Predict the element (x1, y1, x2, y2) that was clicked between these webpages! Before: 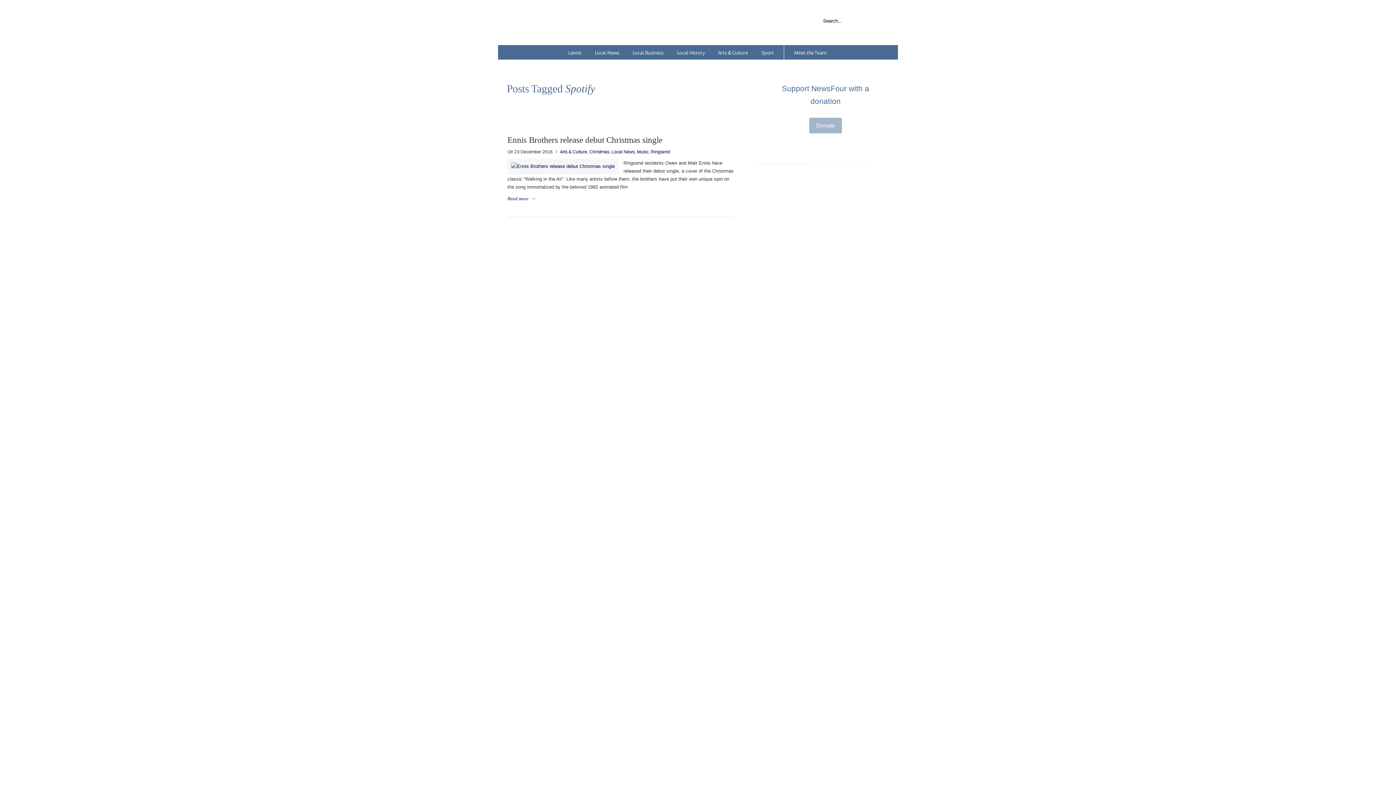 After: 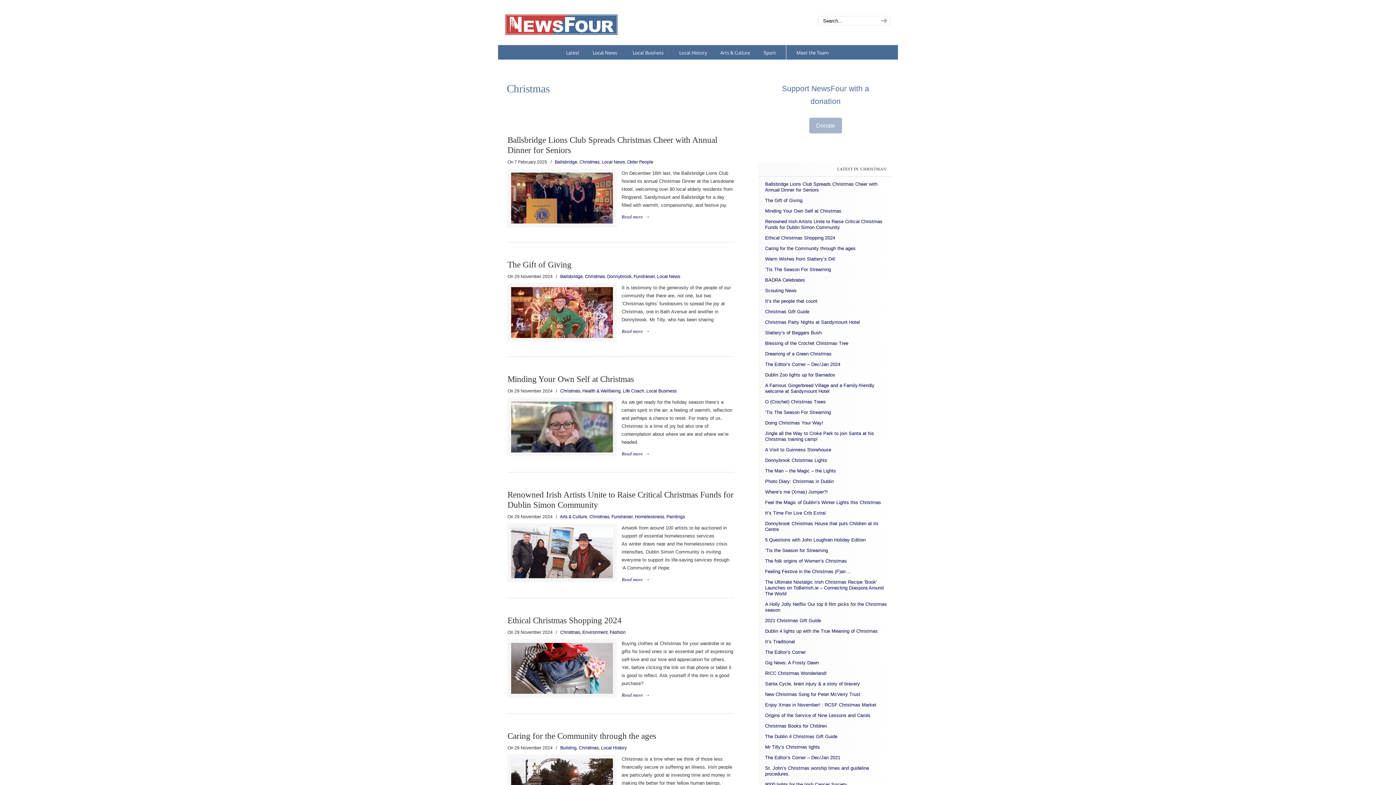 Action: bbox: (589, 149, 609, 154) label: Christmas